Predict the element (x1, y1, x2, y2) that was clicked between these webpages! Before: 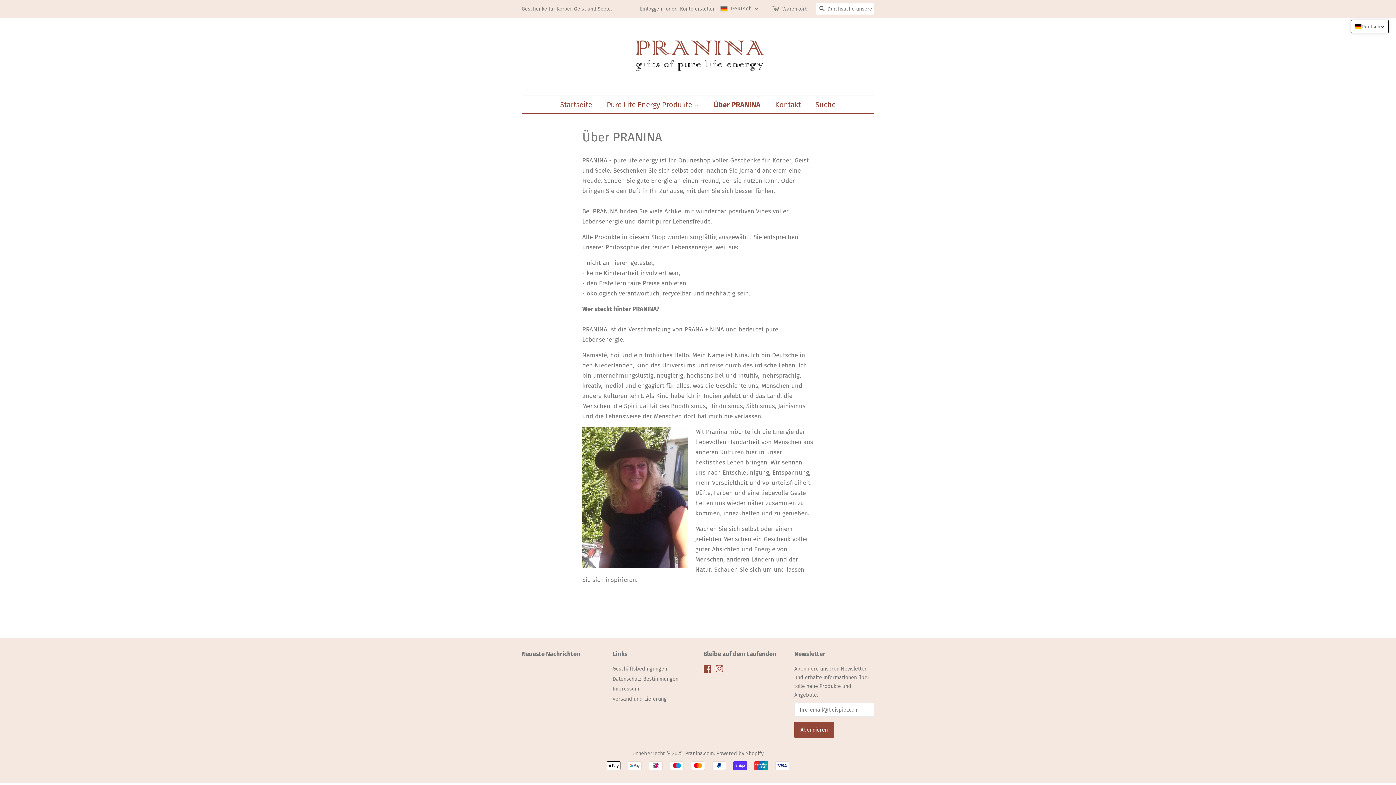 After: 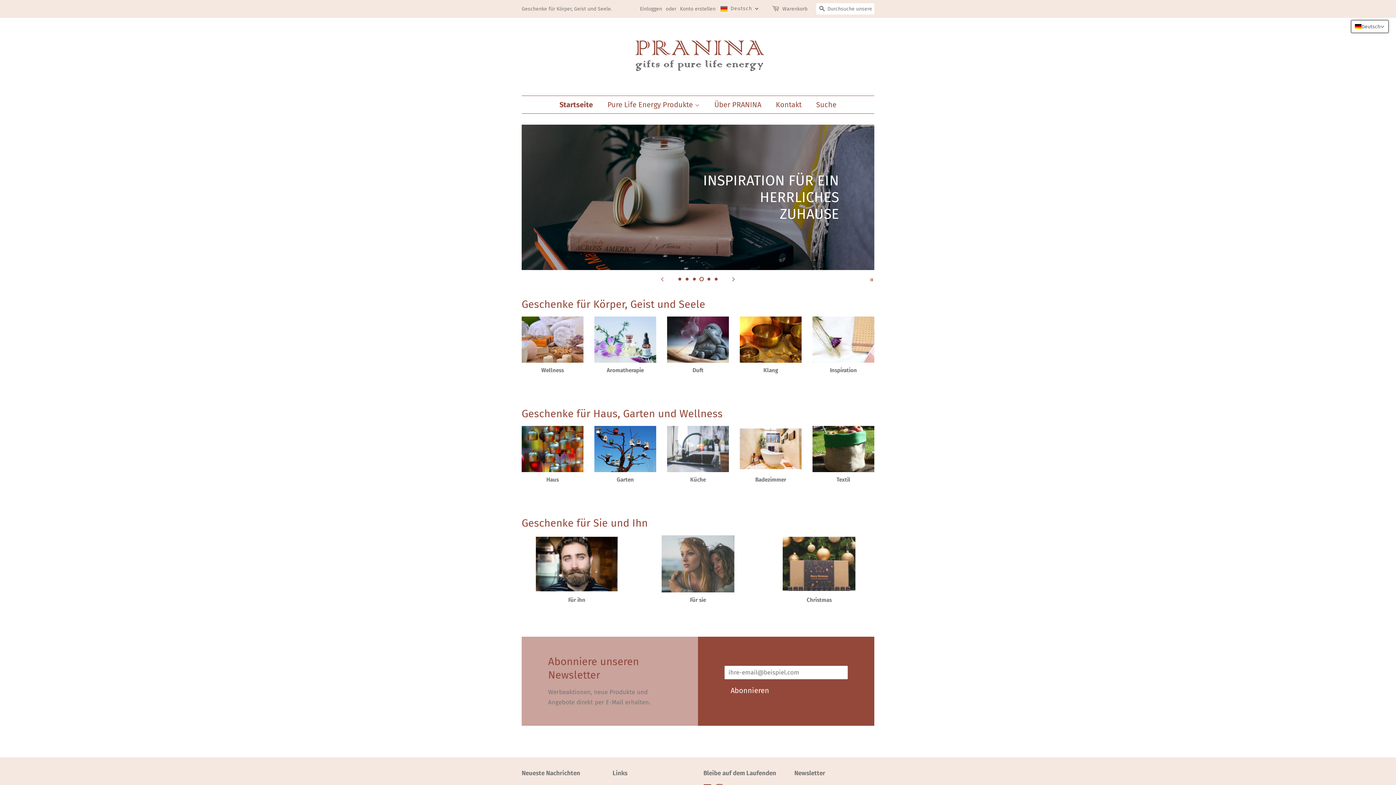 Action: bbox: (616, 28, 780, 84)